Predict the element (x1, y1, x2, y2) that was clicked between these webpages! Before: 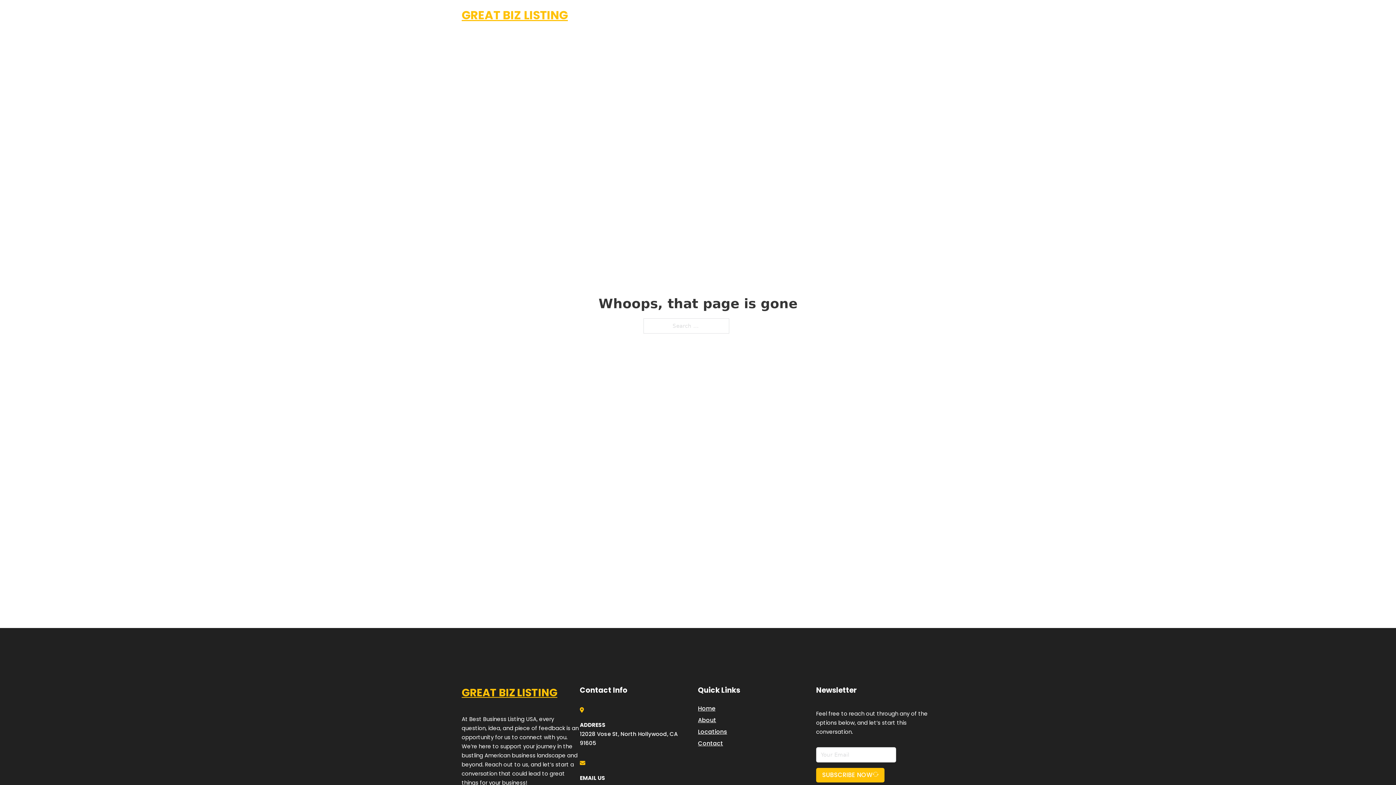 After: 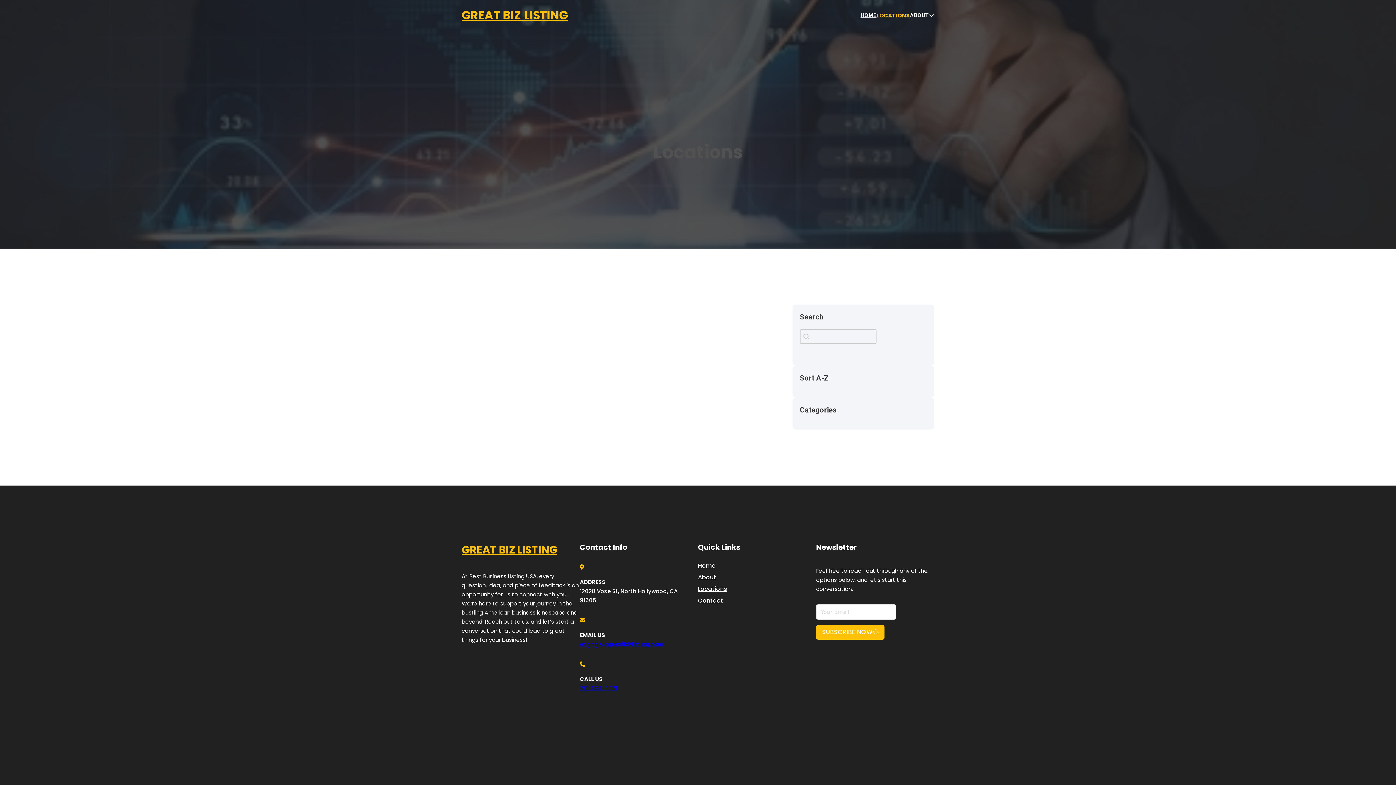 Action: label: Locations bbox: (698, 727, 727, 736)